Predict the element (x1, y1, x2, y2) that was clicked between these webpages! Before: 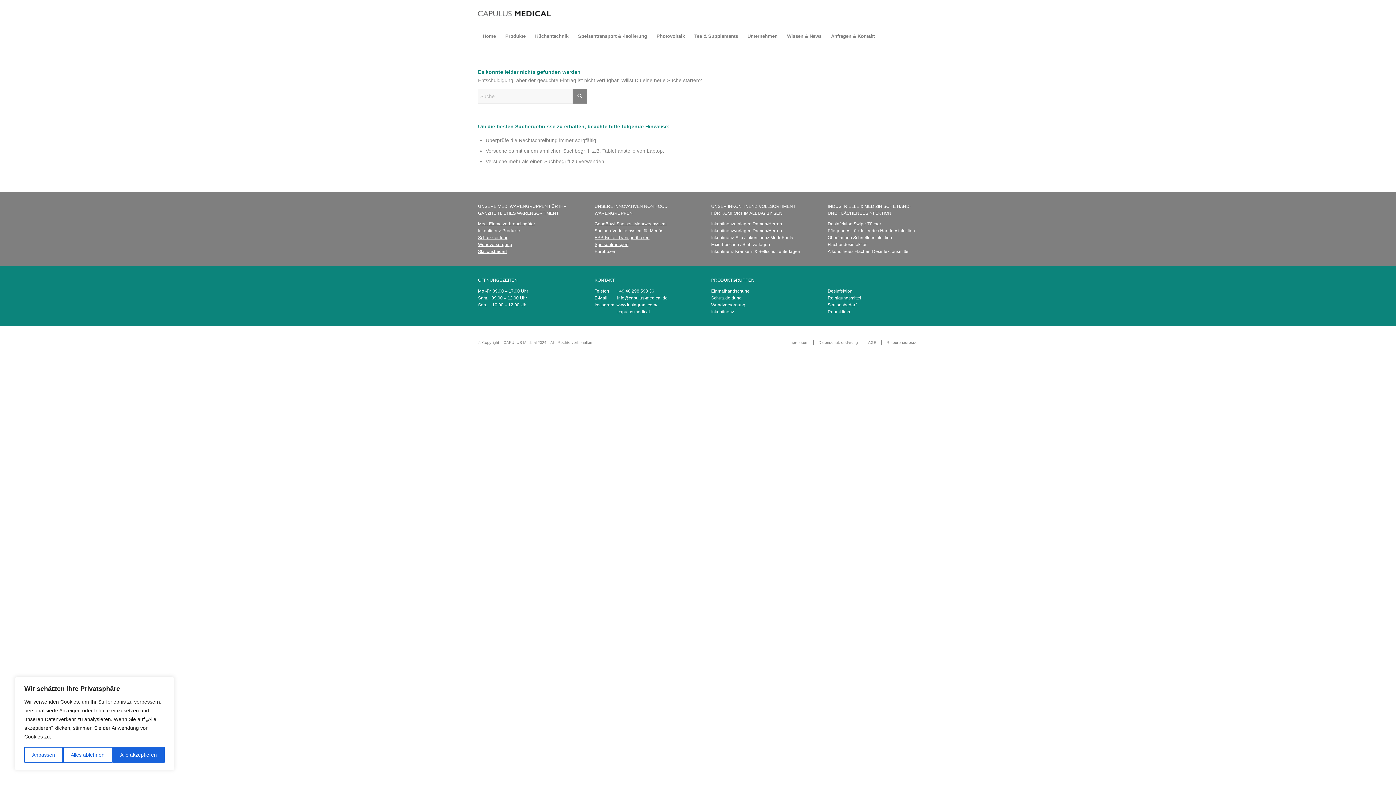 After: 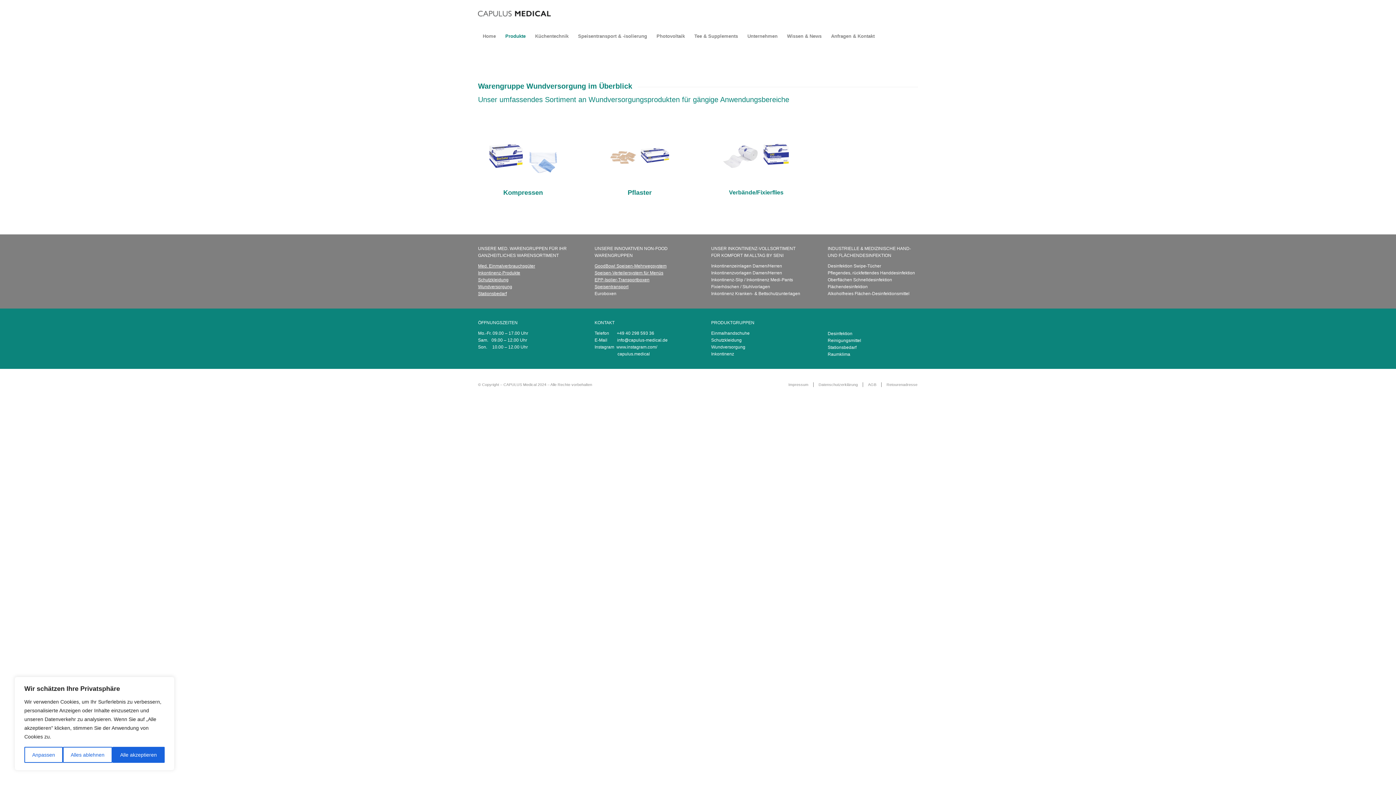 Action: label: Wundversorgung bbox: (711, 302, 745, 307)